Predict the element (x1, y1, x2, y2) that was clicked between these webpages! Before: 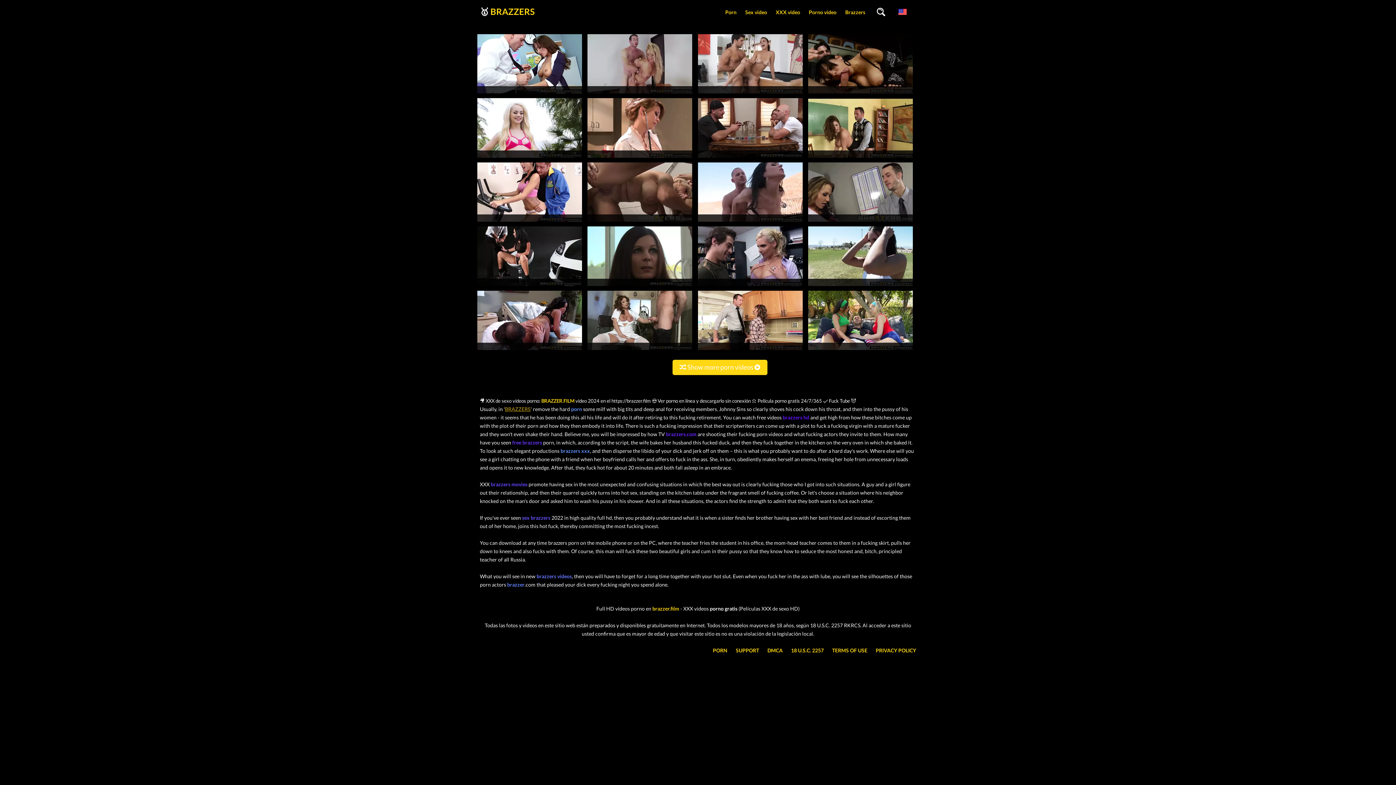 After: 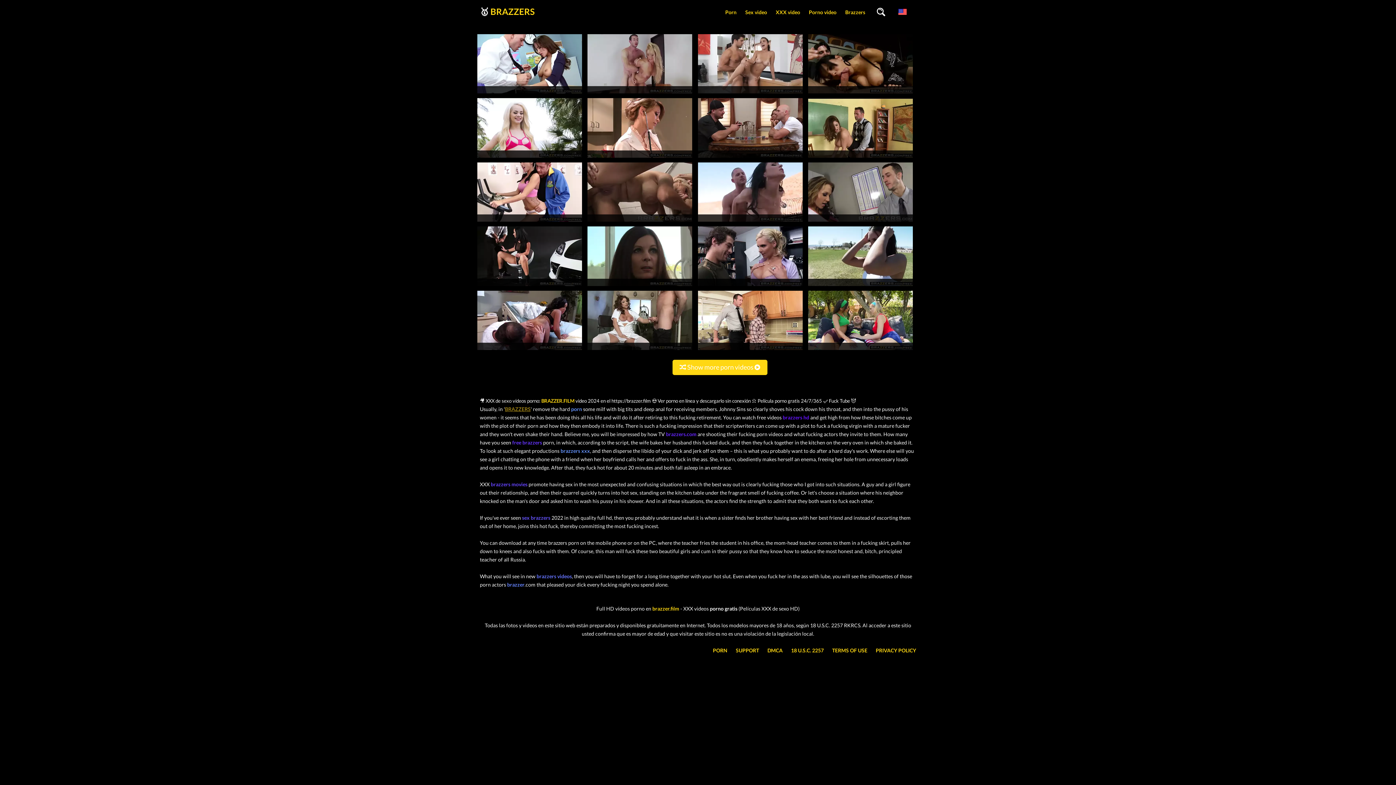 Action: label:  Show more porn videos  bbox: (670, 357, 769, 373)